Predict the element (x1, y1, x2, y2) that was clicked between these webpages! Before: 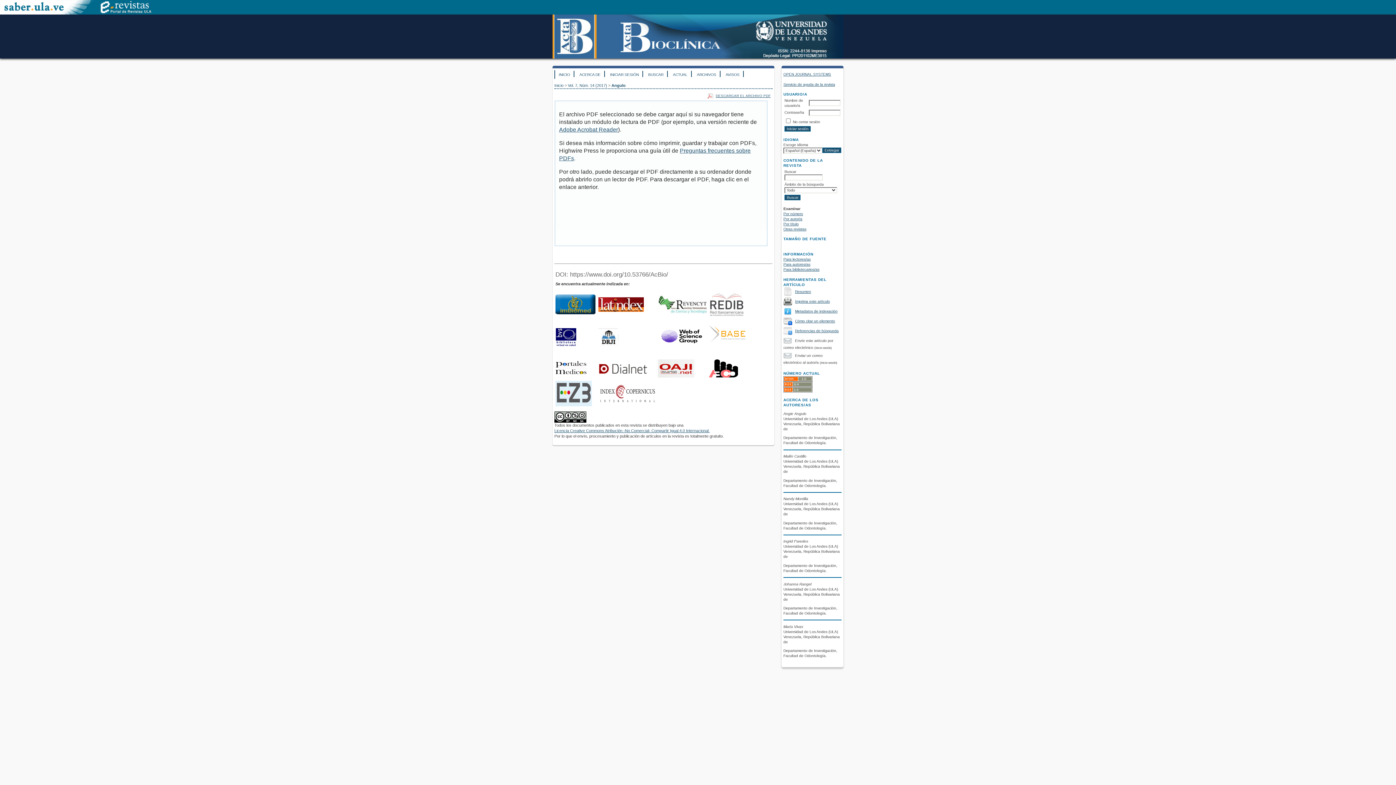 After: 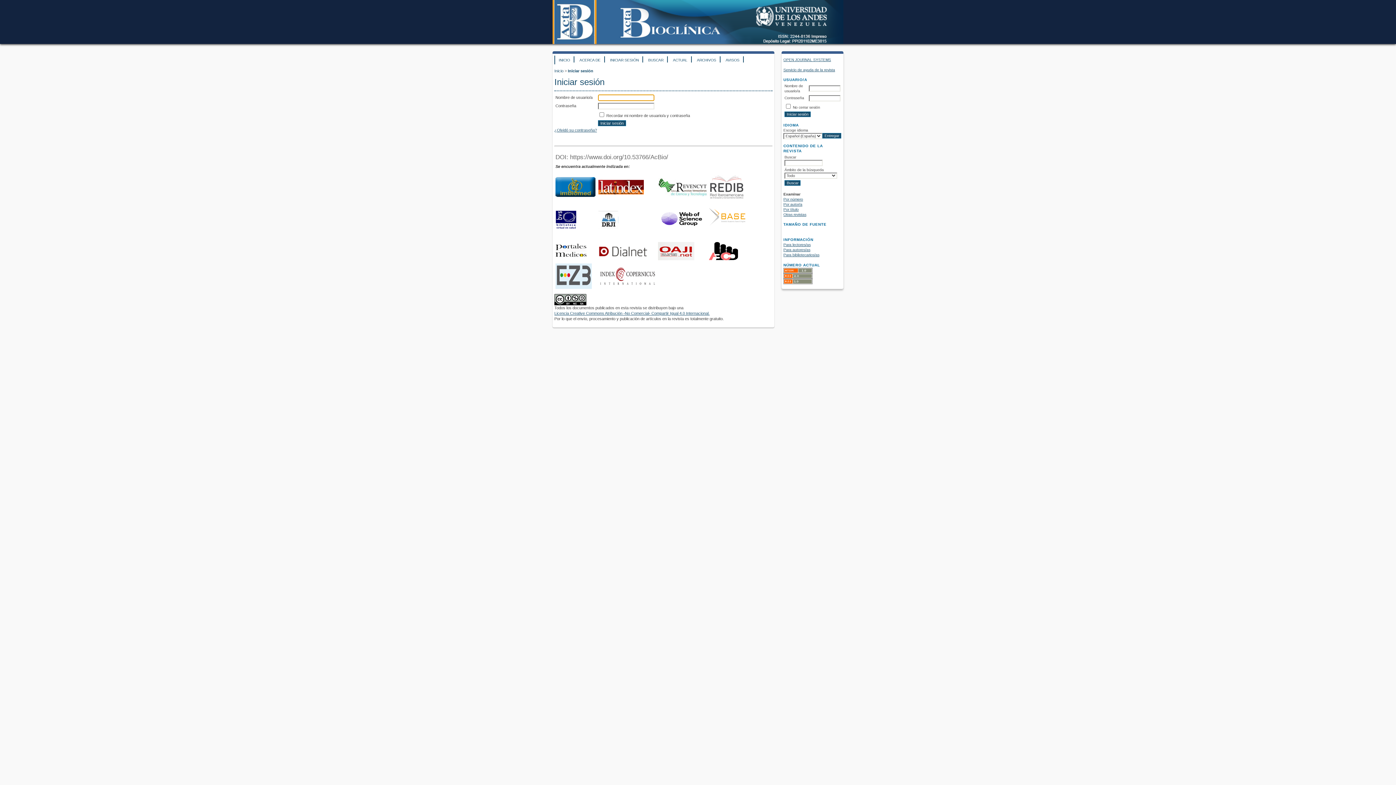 Action: bbox: (606, 70, 642, 77) label: INICIAR SESIÓN